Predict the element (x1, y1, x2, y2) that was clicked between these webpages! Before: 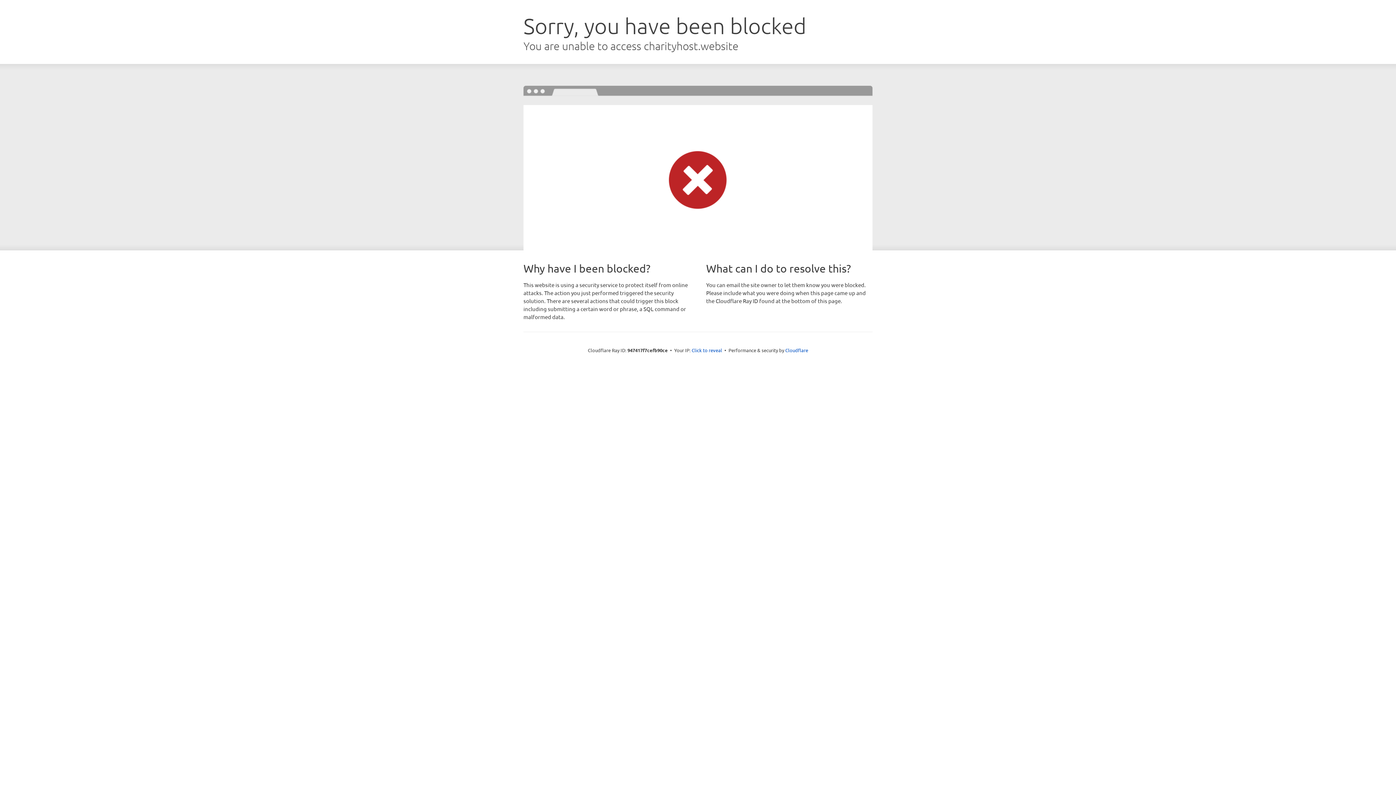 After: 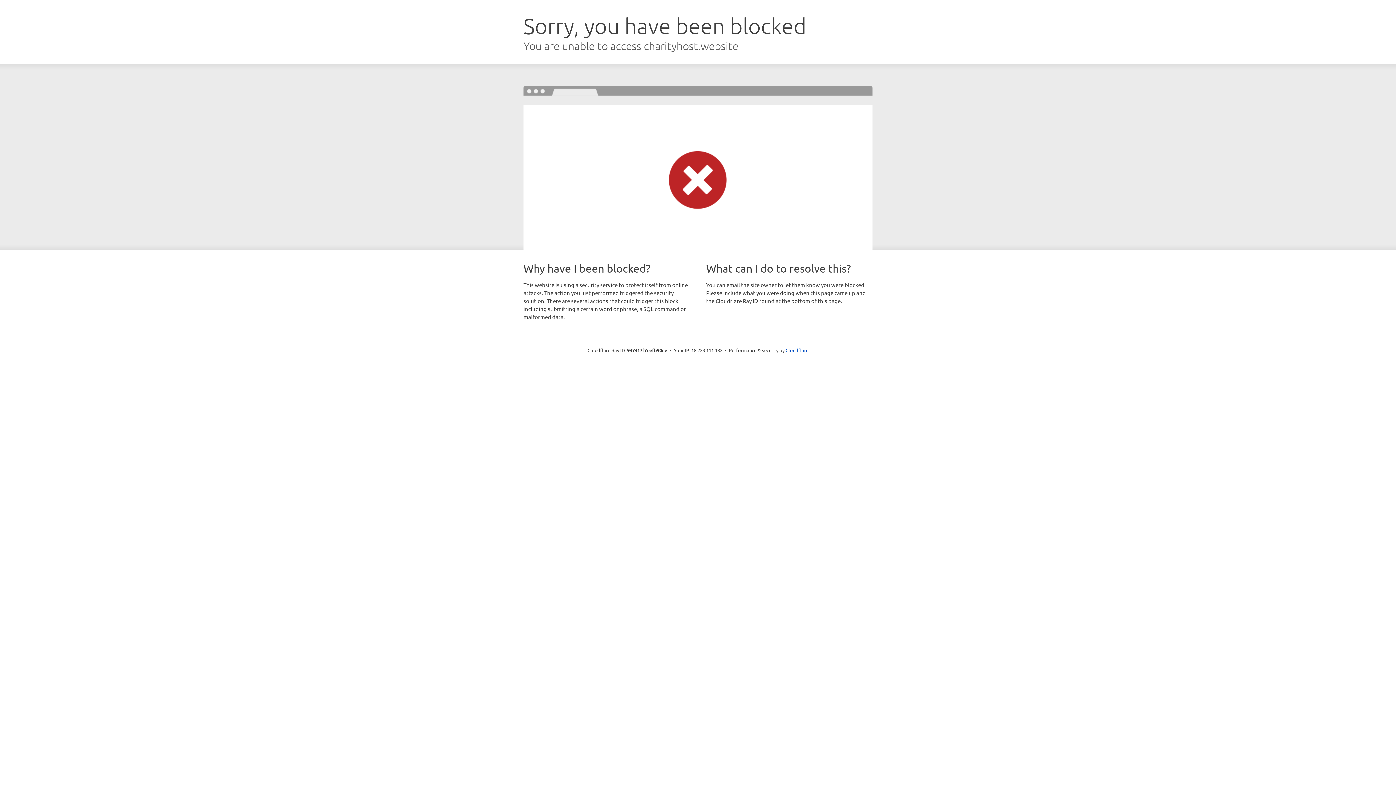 Action: label: Click to reveal bbox: (691, 346, 722, 353)